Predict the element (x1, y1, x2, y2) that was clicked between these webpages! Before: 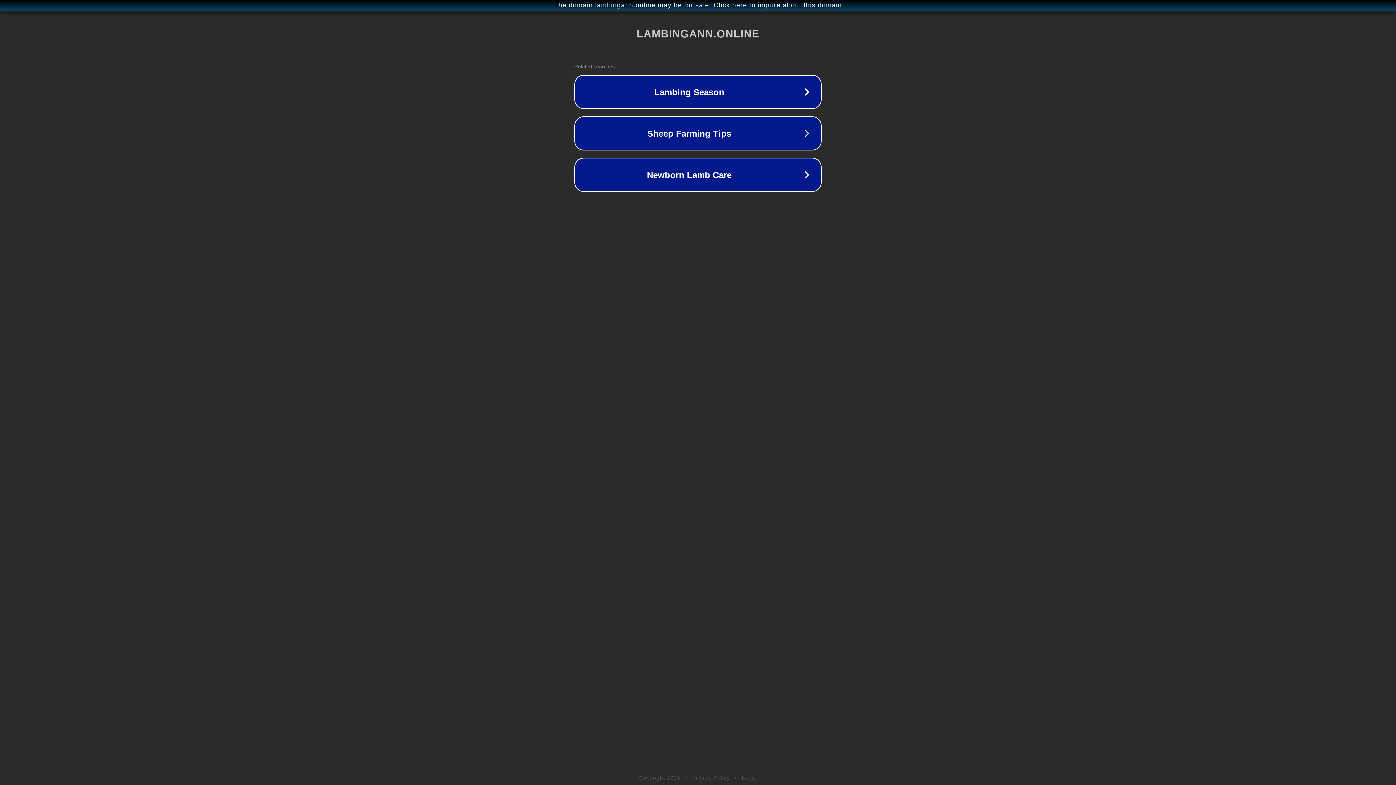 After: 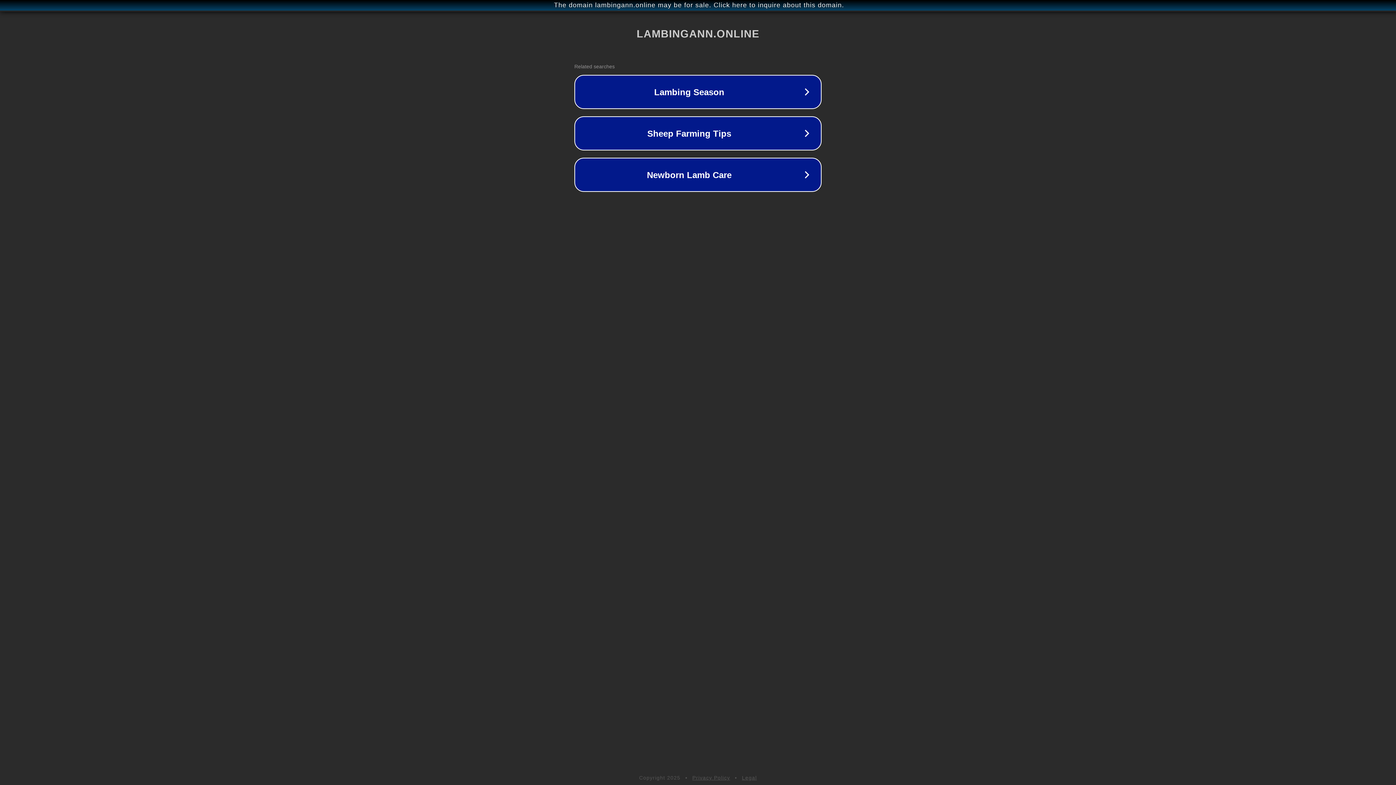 Action: label: Privacy Policy bbox: (692, 775, 730, 781)